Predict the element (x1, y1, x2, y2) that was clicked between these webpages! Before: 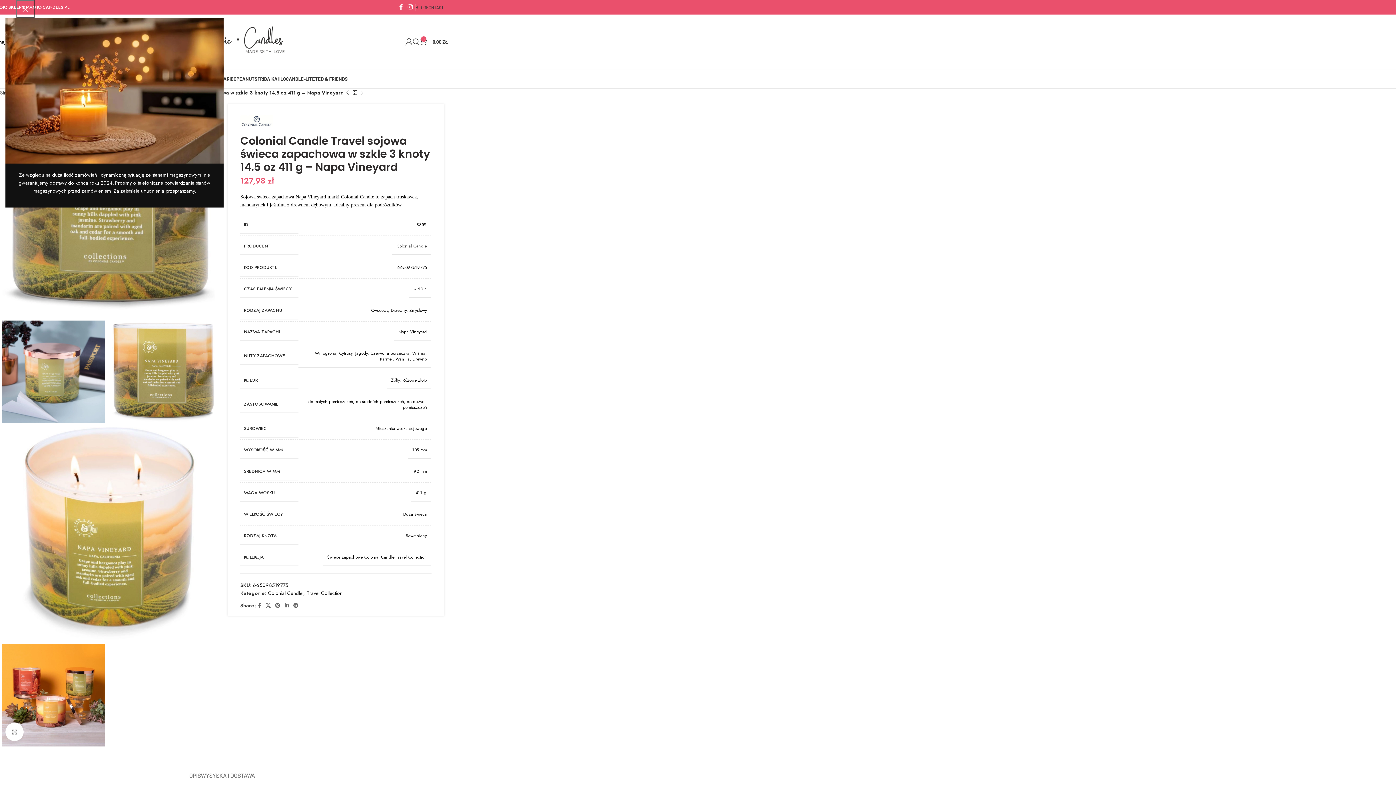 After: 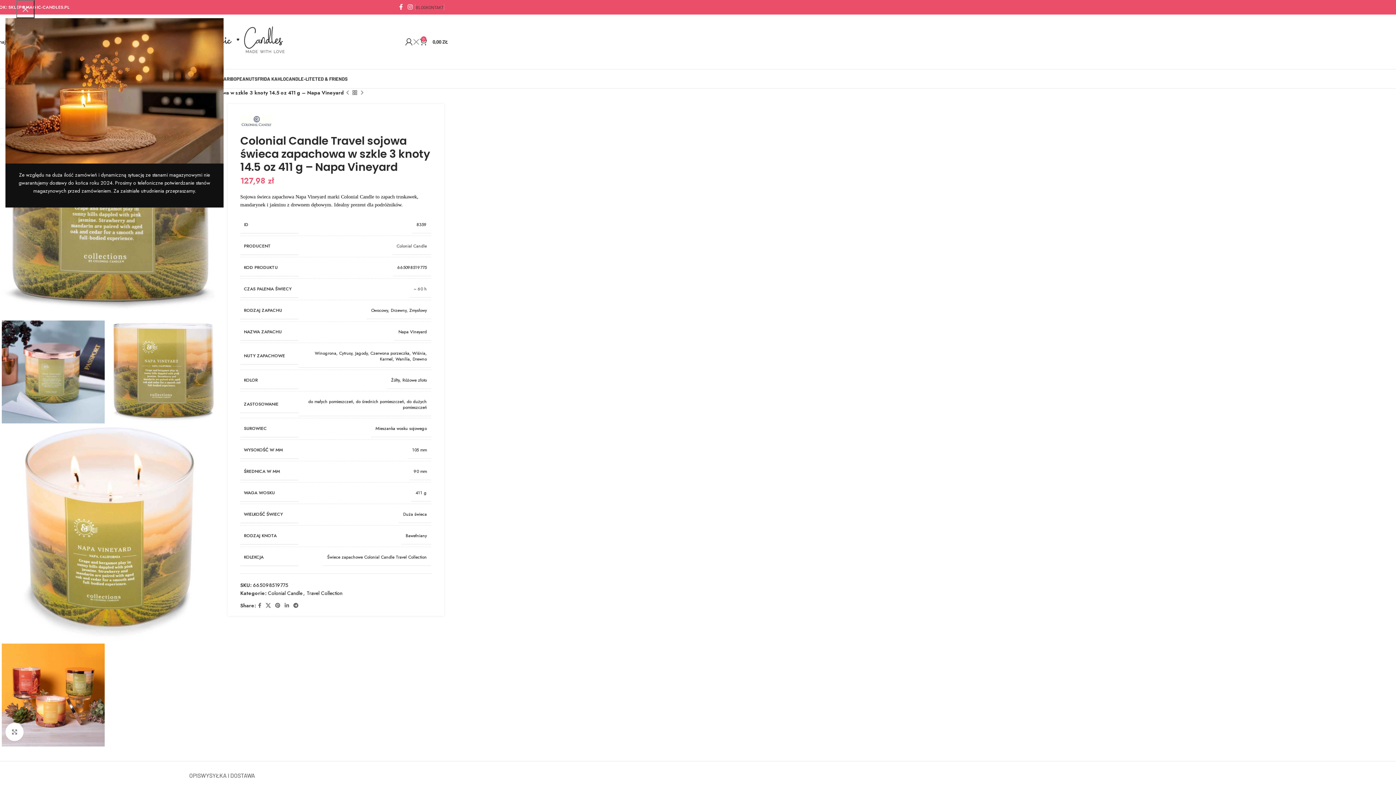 Action: label: Szukaj bbox: (412, 34, 420, 49)